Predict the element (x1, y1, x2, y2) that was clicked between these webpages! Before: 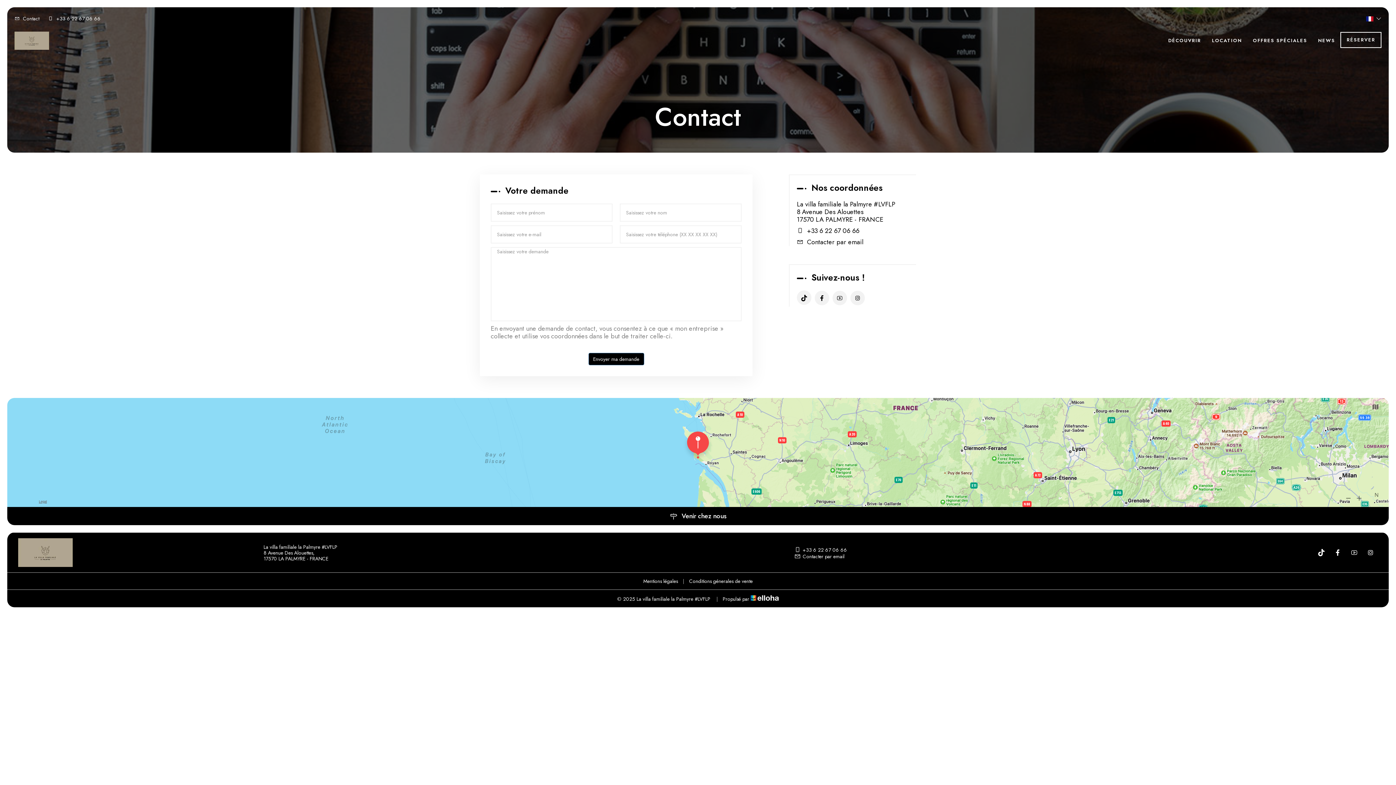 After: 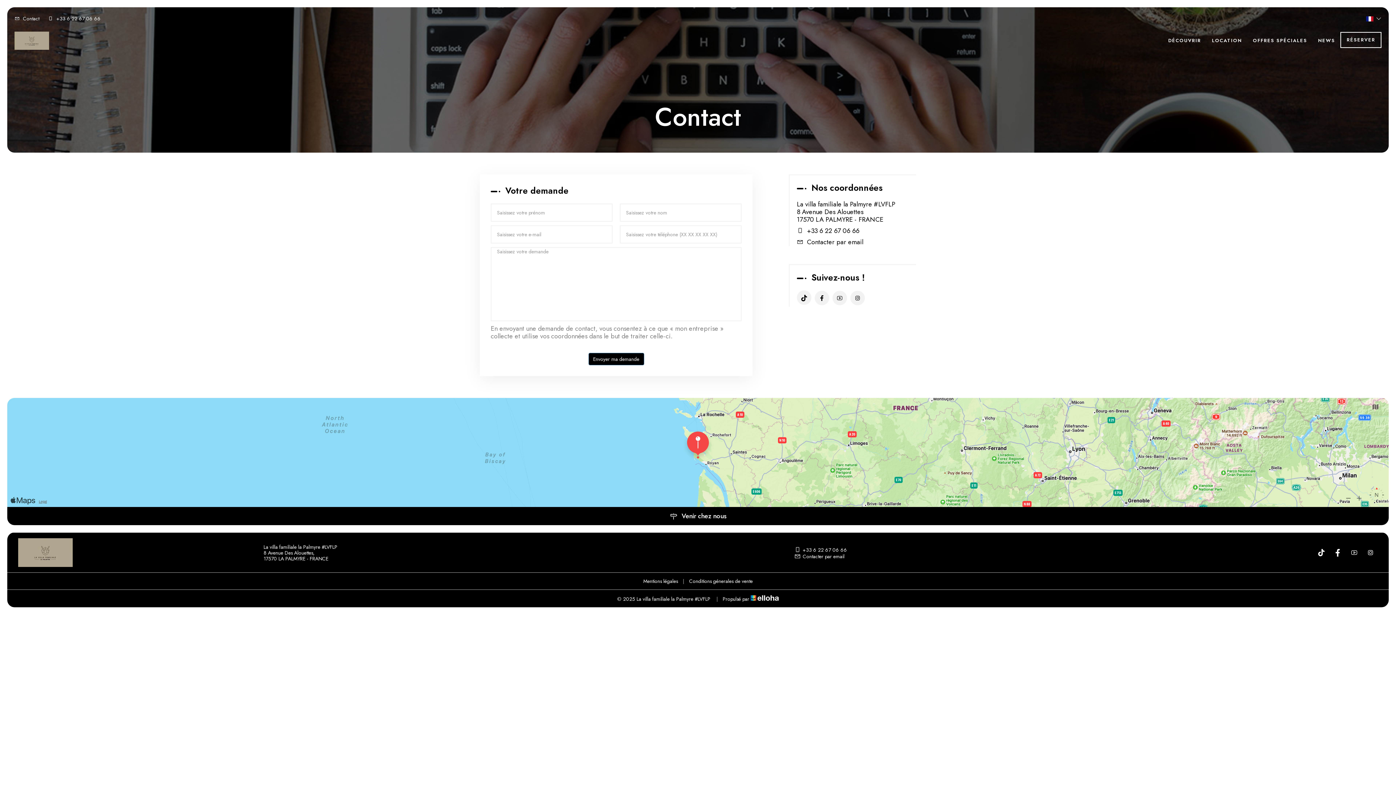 Action: bbox: (1330, 545, 1345, 560)